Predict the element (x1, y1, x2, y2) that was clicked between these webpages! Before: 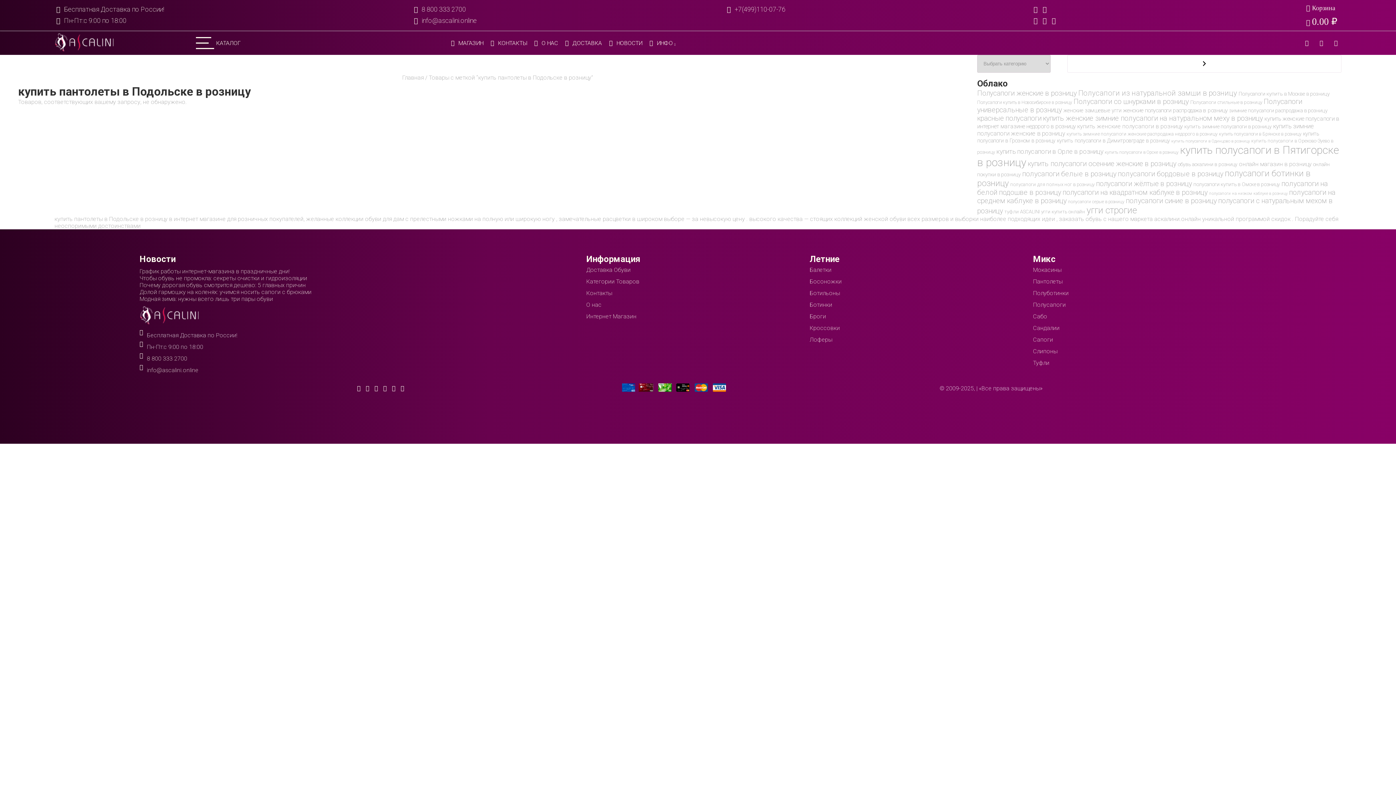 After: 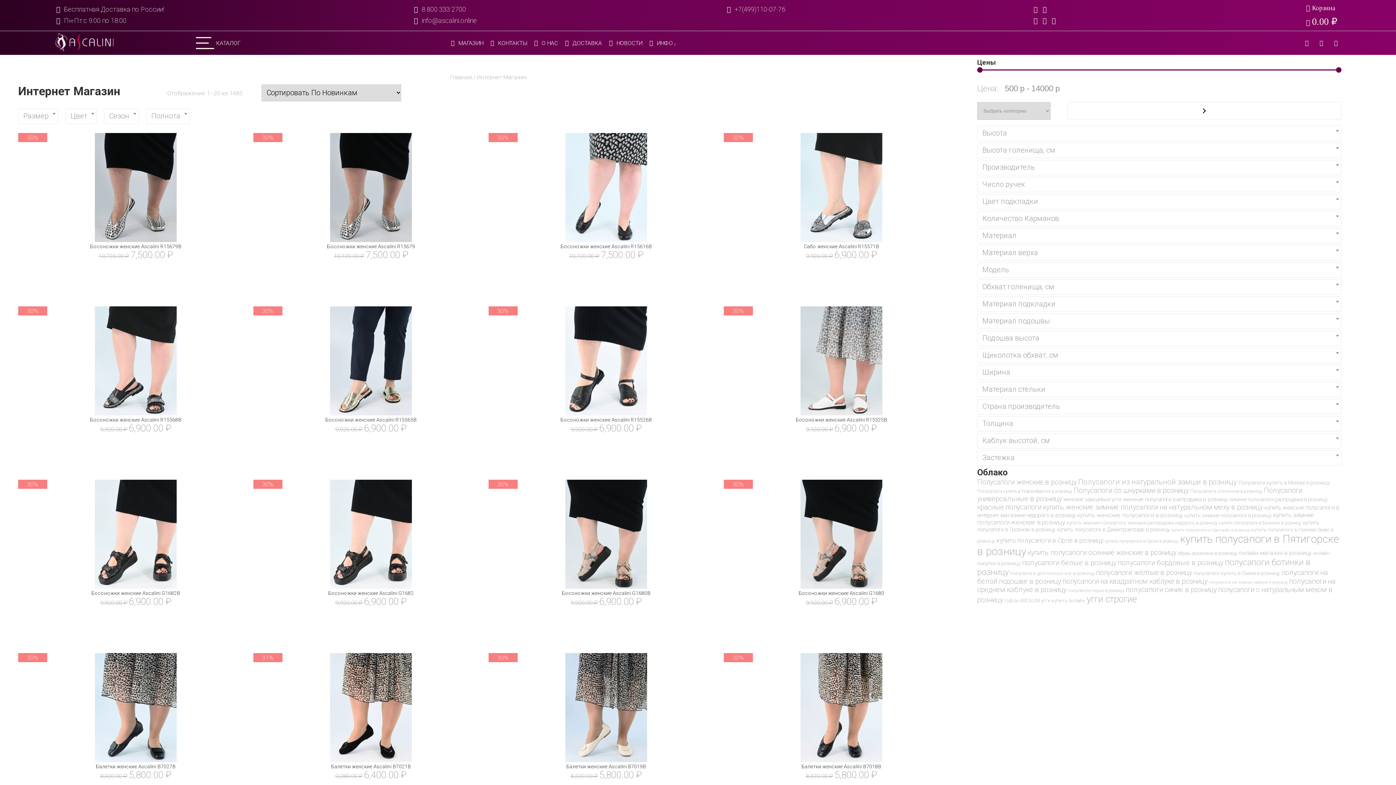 Action: label: МАГАЗИН bbox: (451, 39, 483, 46)